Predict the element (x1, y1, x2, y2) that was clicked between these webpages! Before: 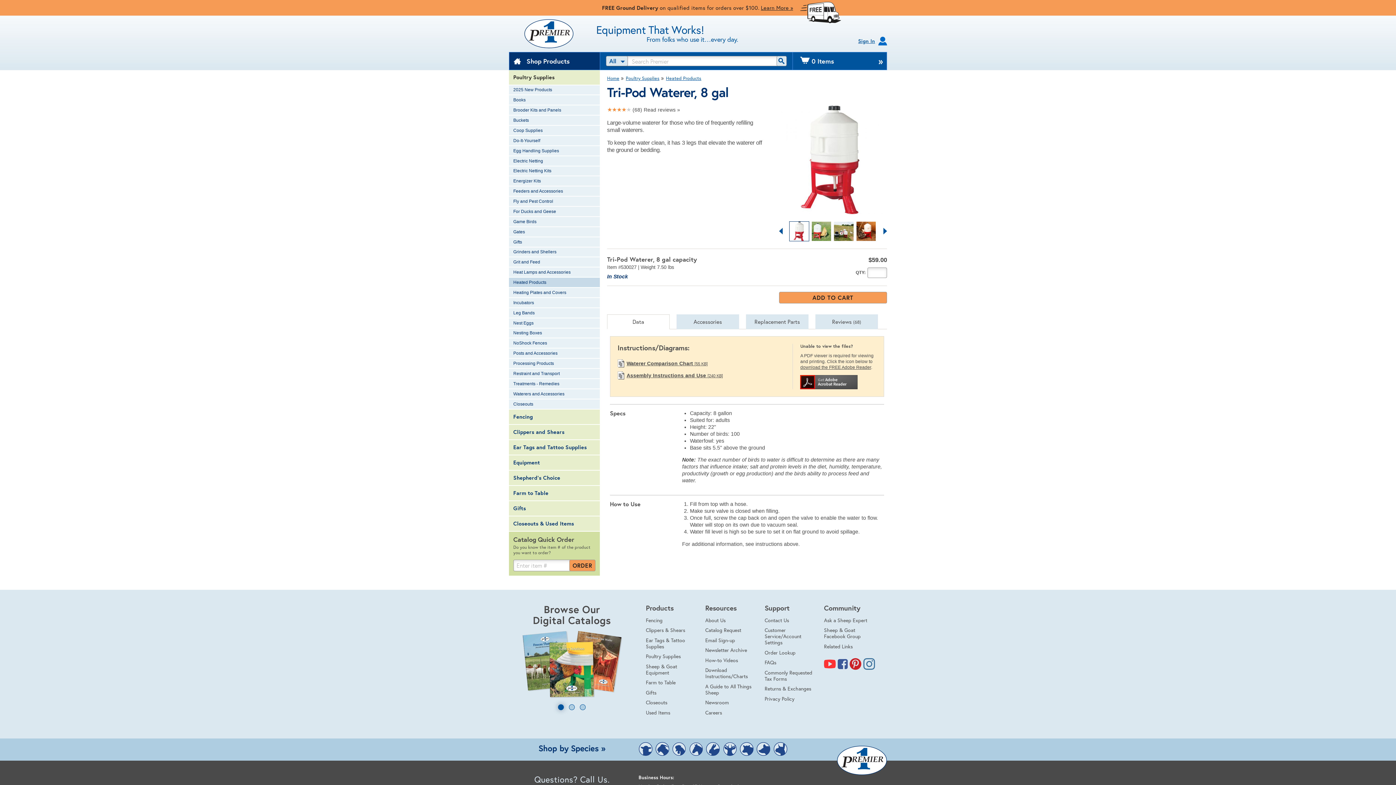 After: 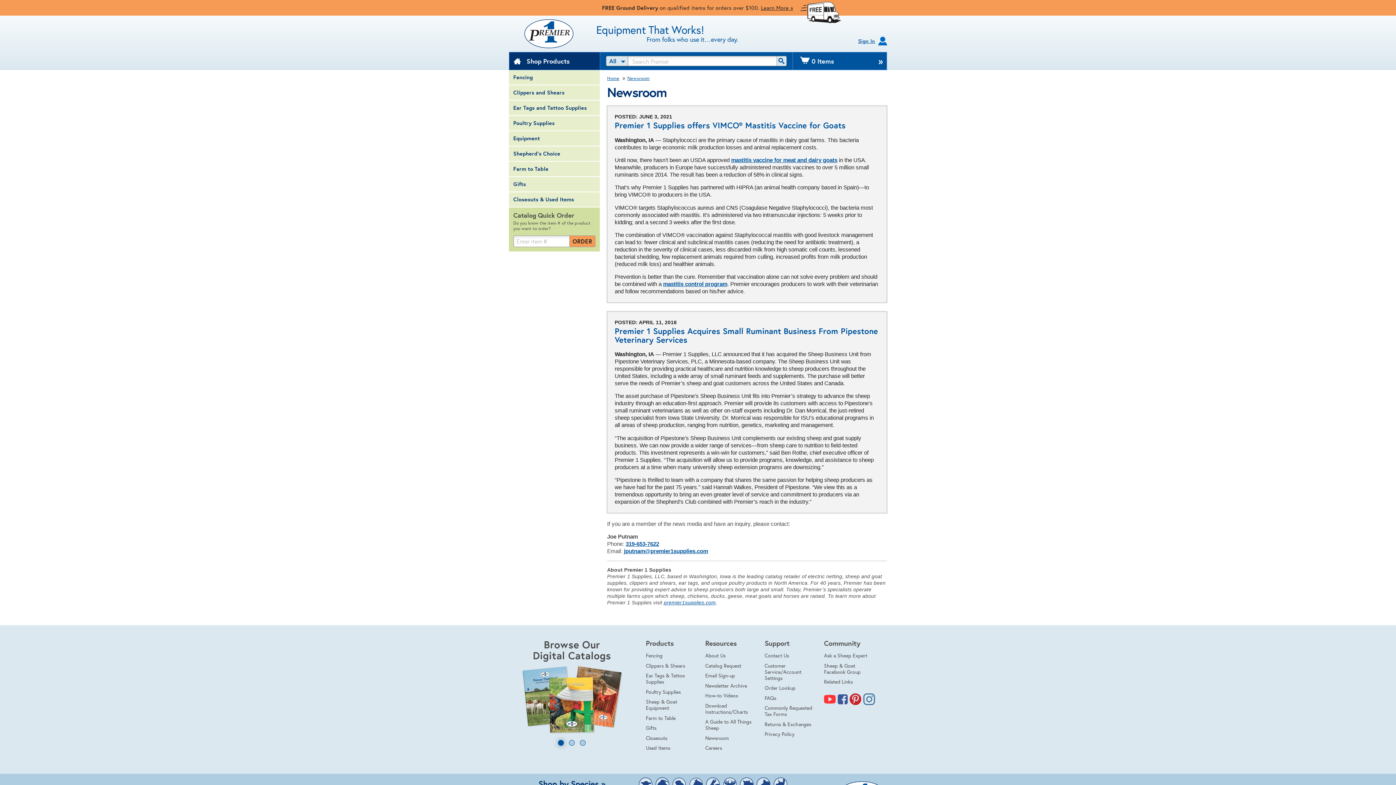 Action: label: Newsroom bbox: (705, 699, 729, 706)